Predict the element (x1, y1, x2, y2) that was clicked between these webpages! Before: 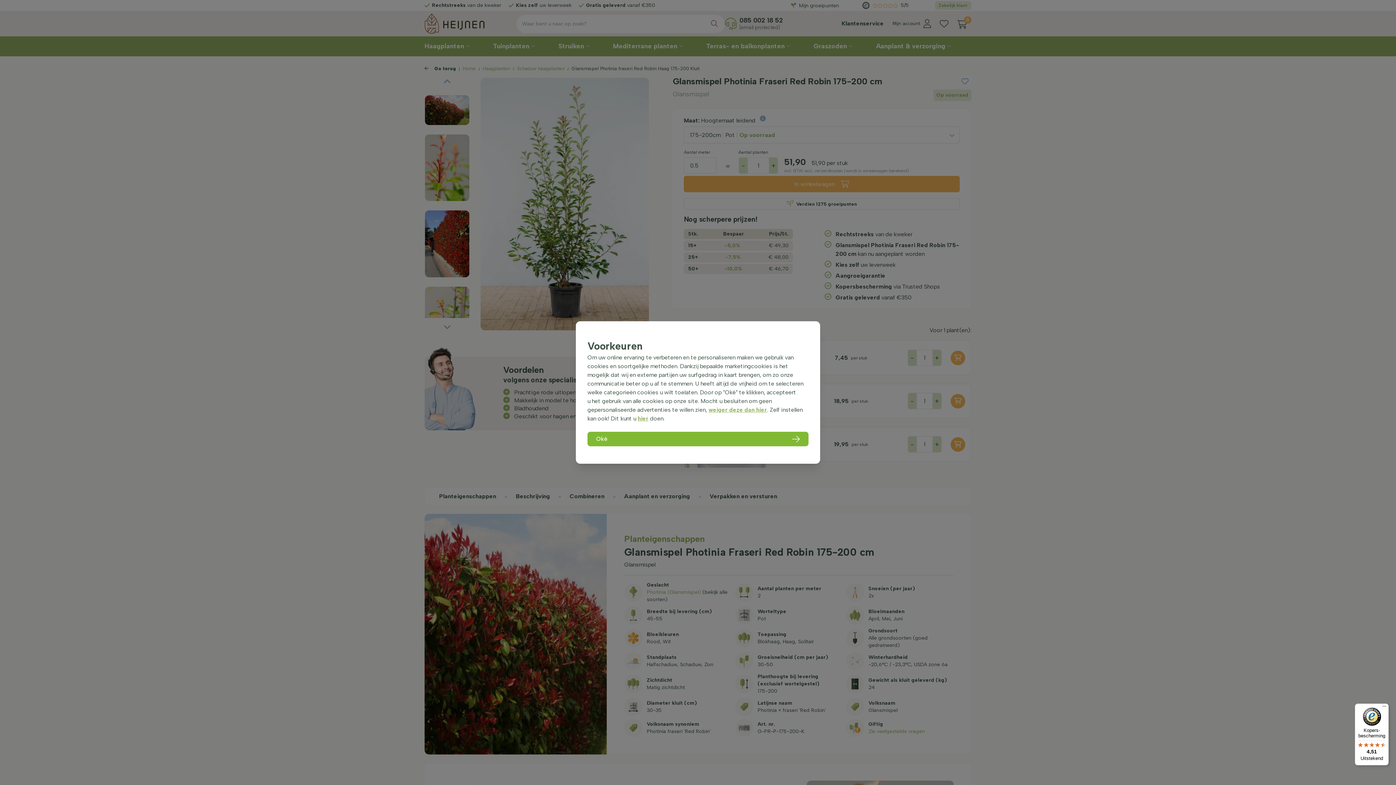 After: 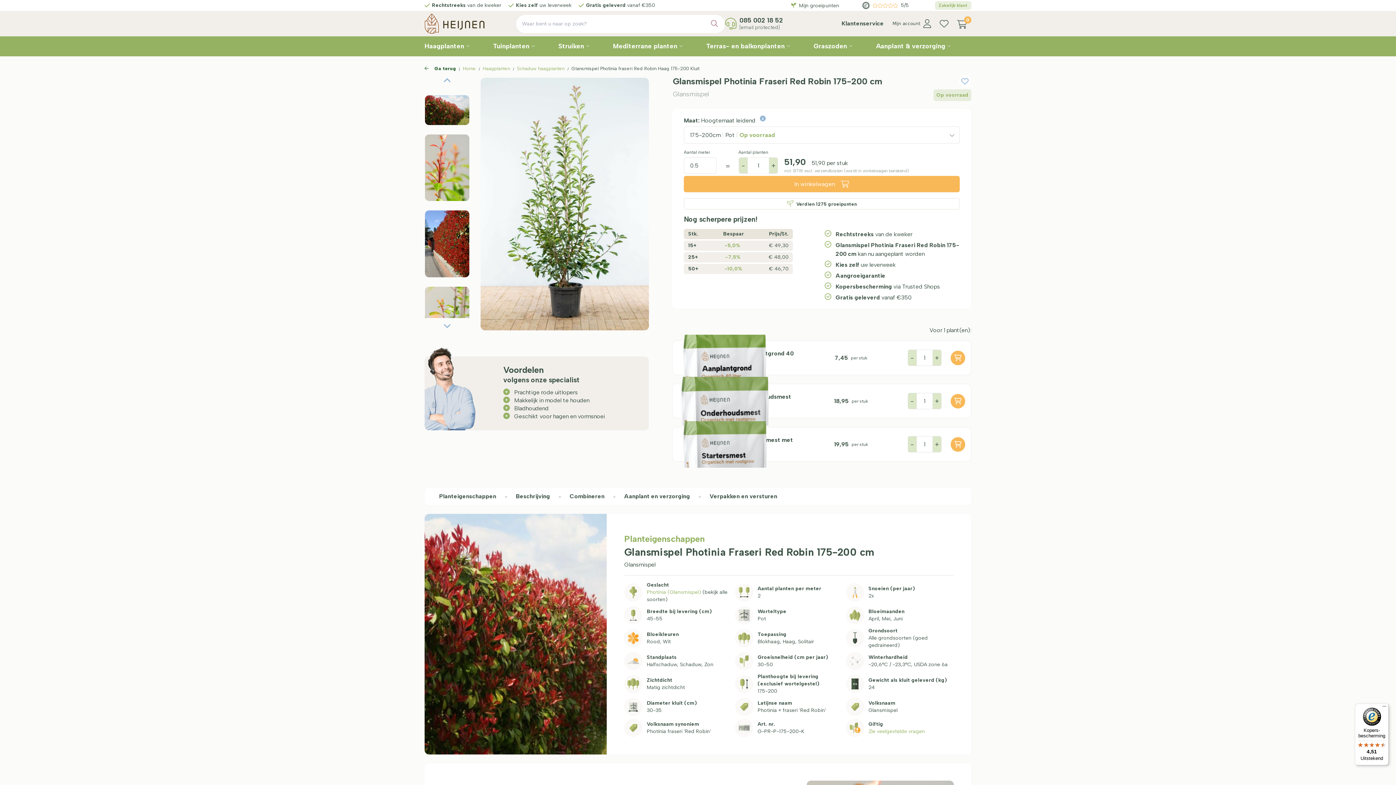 Action: label: weiger deze dan hier bbox: (708, 406, 767, 413)